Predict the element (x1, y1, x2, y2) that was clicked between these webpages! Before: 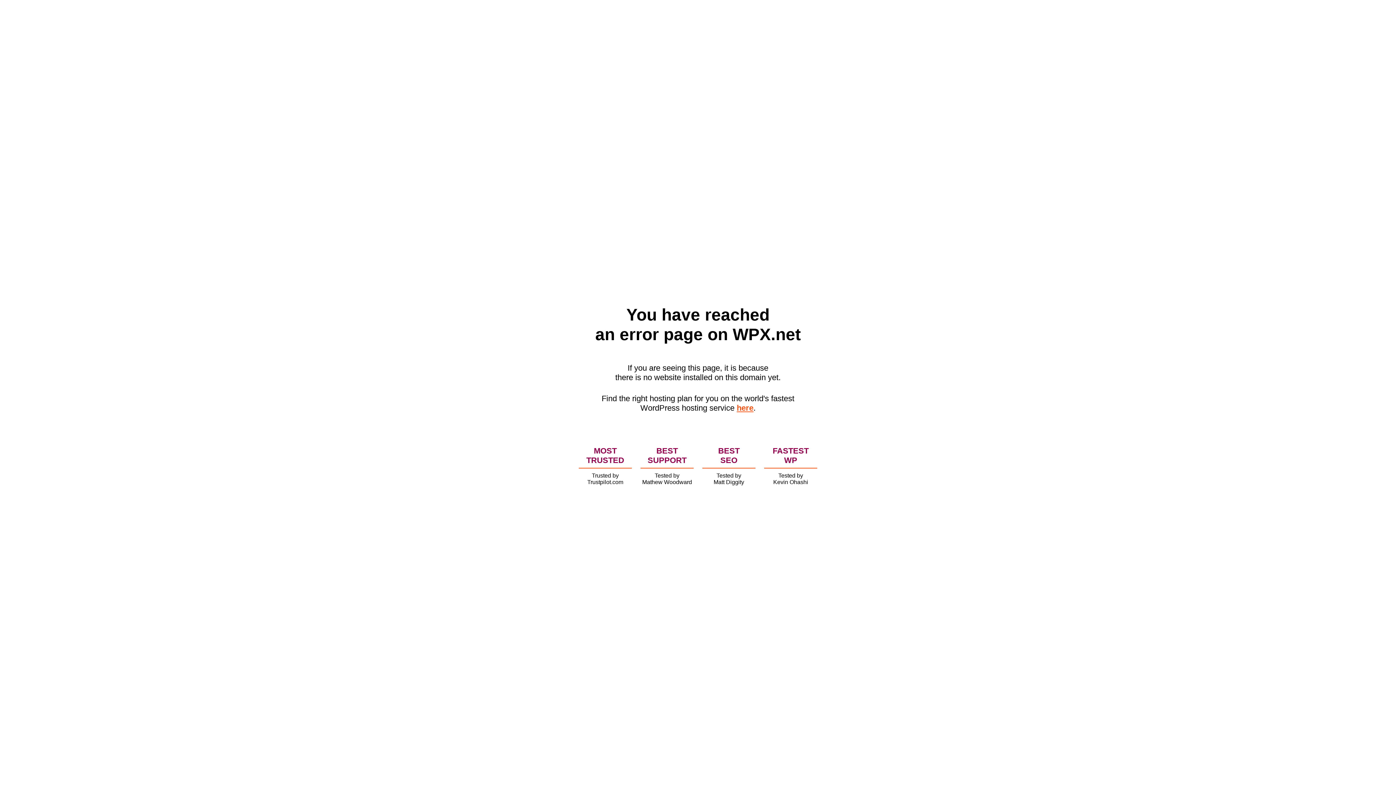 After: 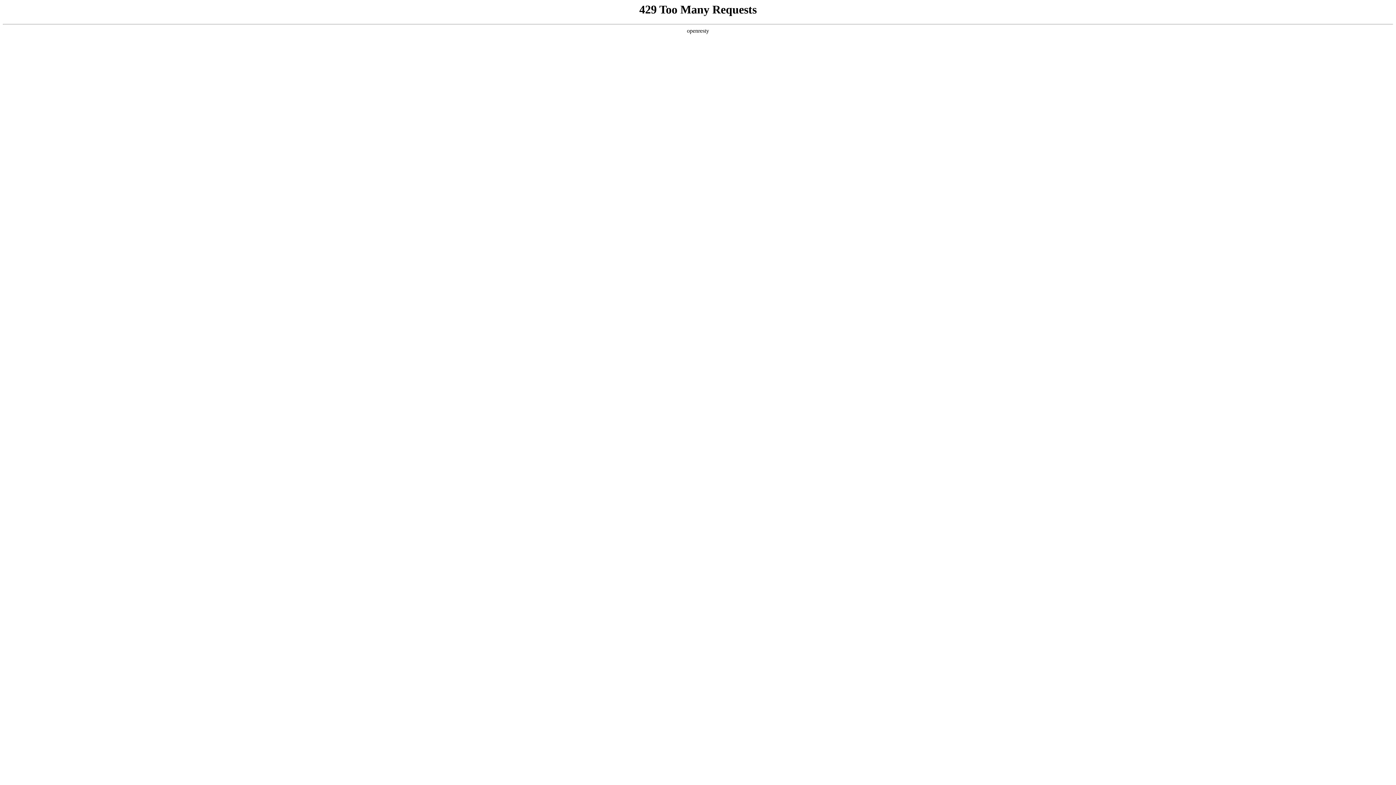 Action: bbox: (736, 403, 753, 412) label: here